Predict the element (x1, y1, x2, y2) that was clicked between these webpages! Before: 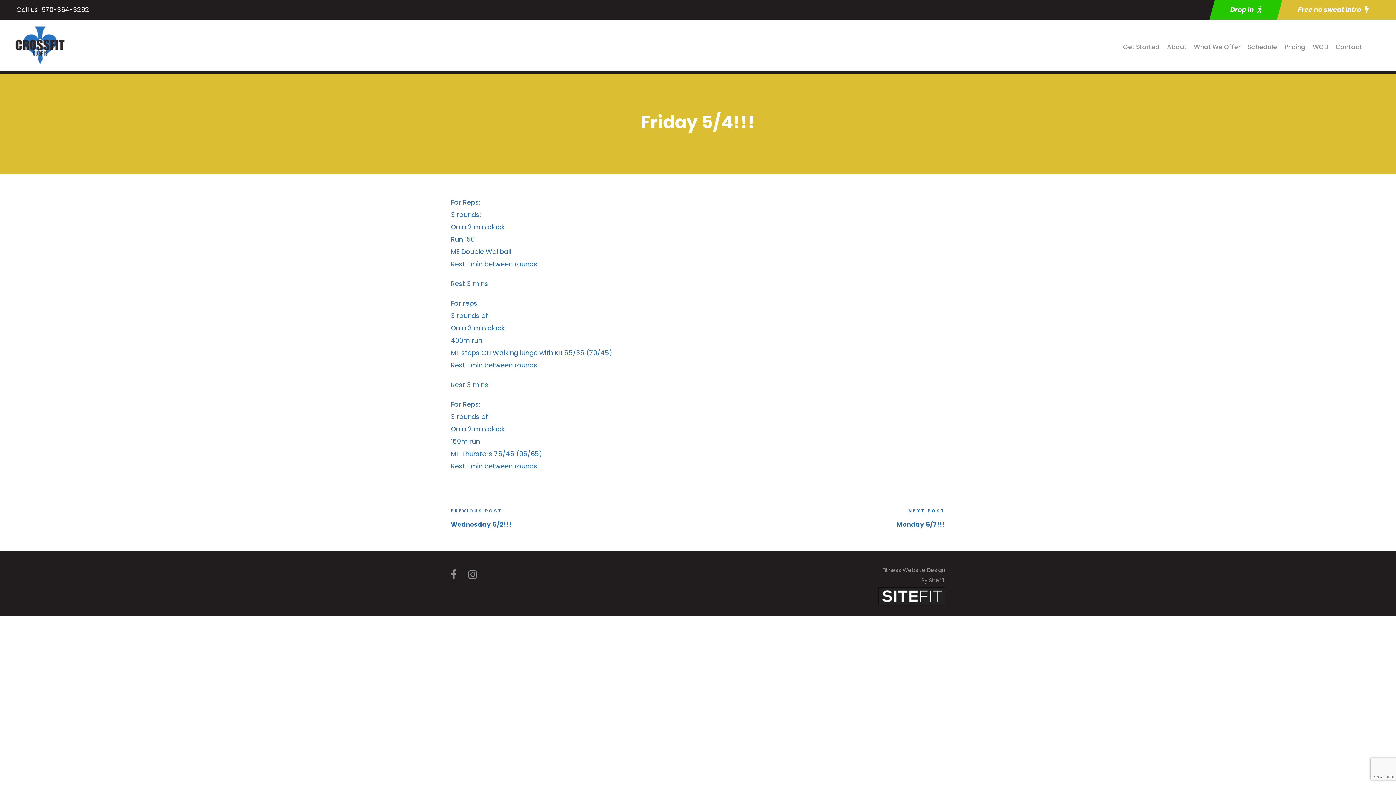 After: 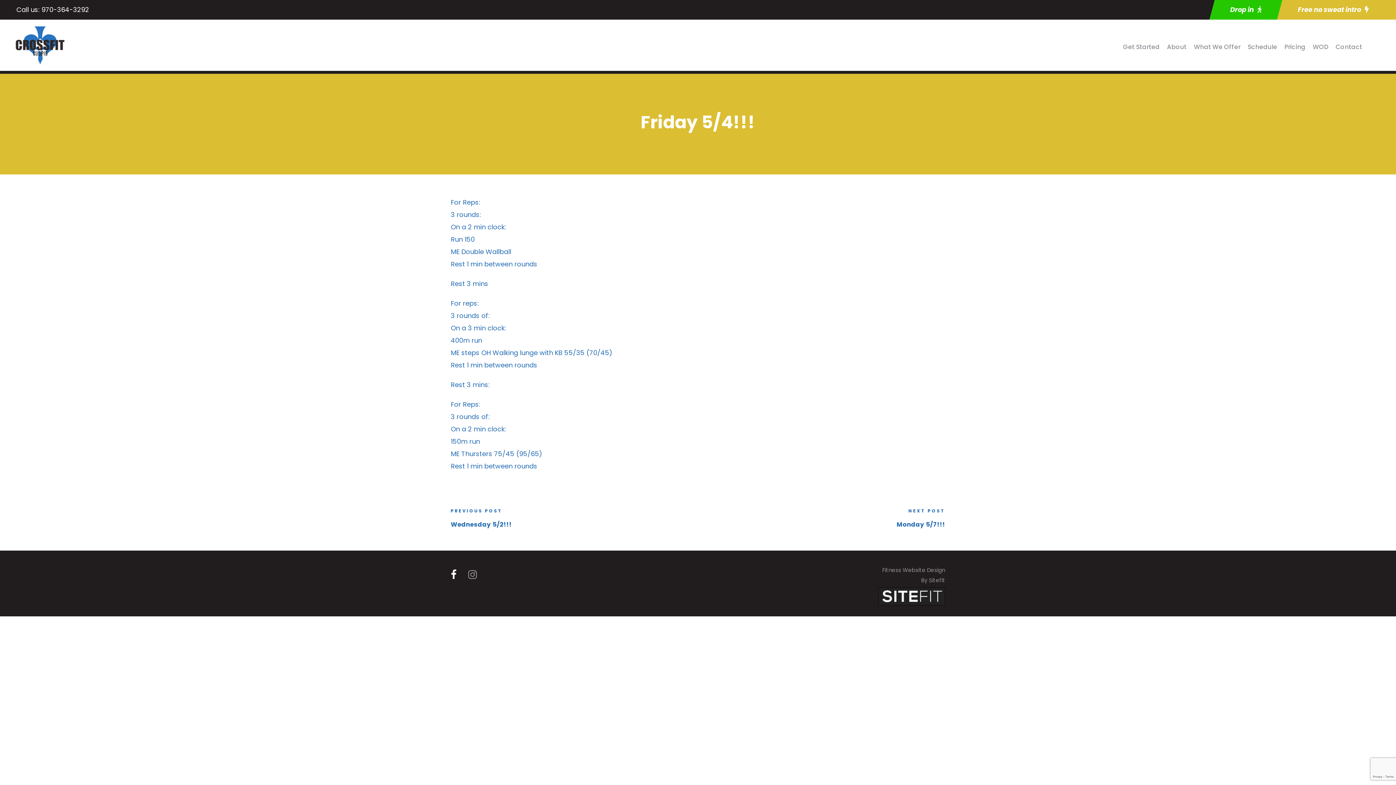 Action: bbox: (450, 565, 456, 584)